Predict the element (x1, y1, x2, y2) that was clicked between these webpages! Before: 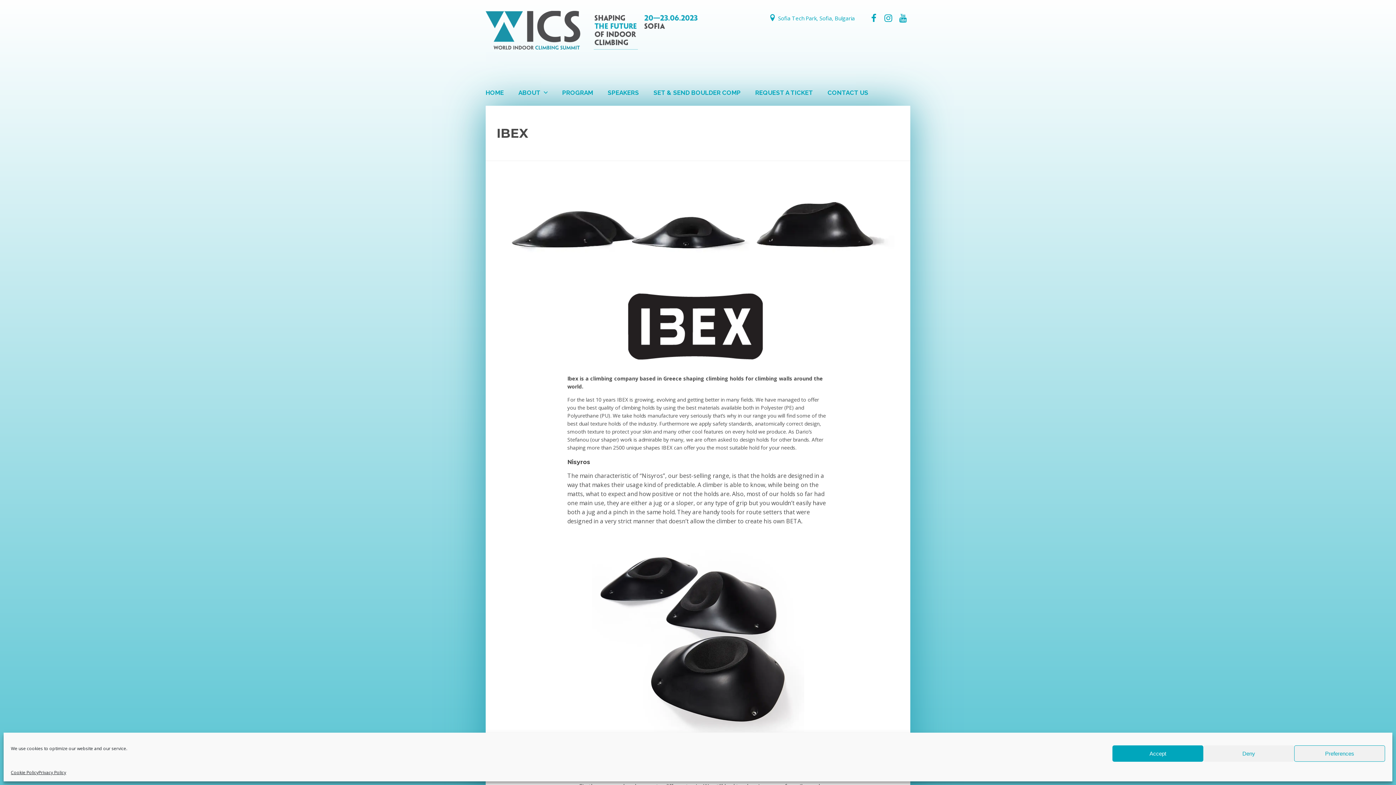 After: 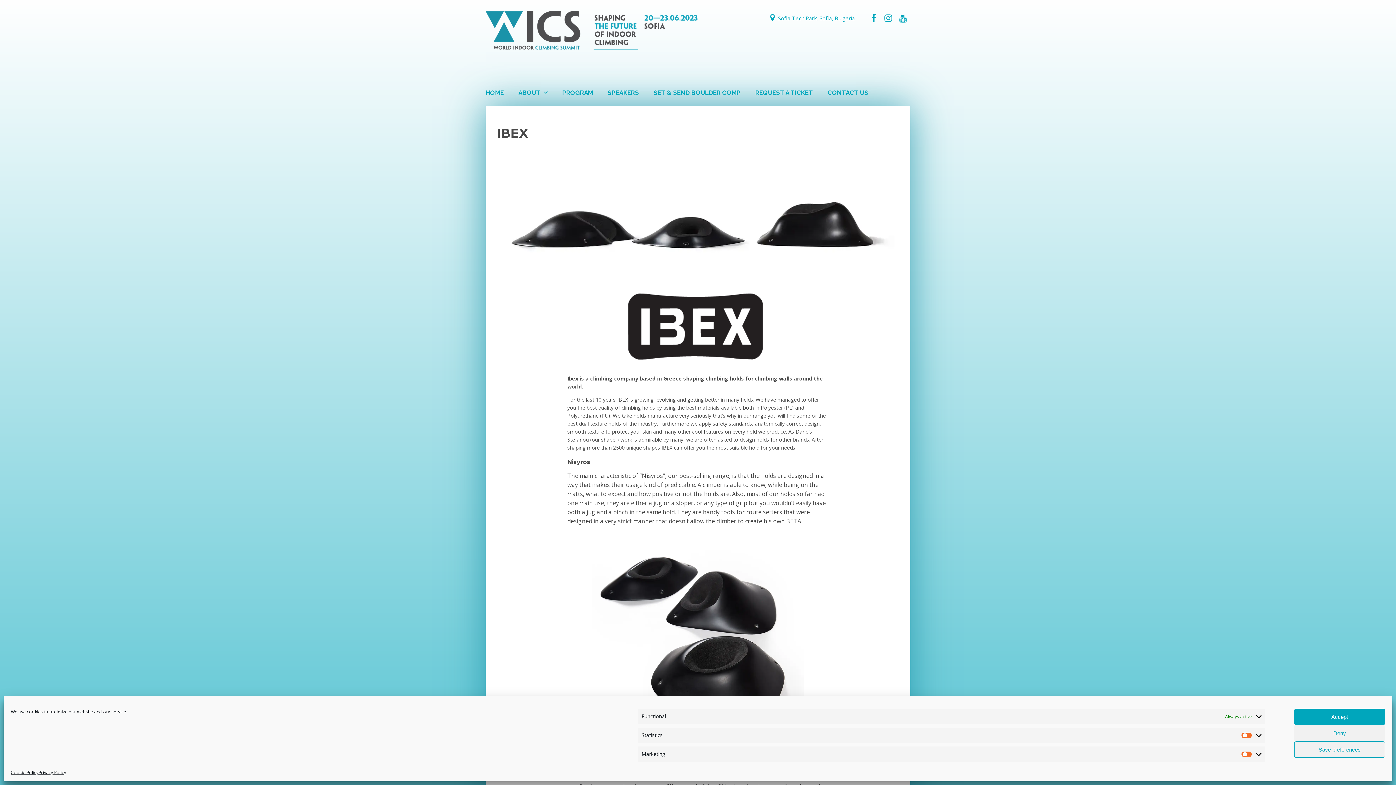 Action: bbox: (1294, 745, 1385, 762) label: Preferences